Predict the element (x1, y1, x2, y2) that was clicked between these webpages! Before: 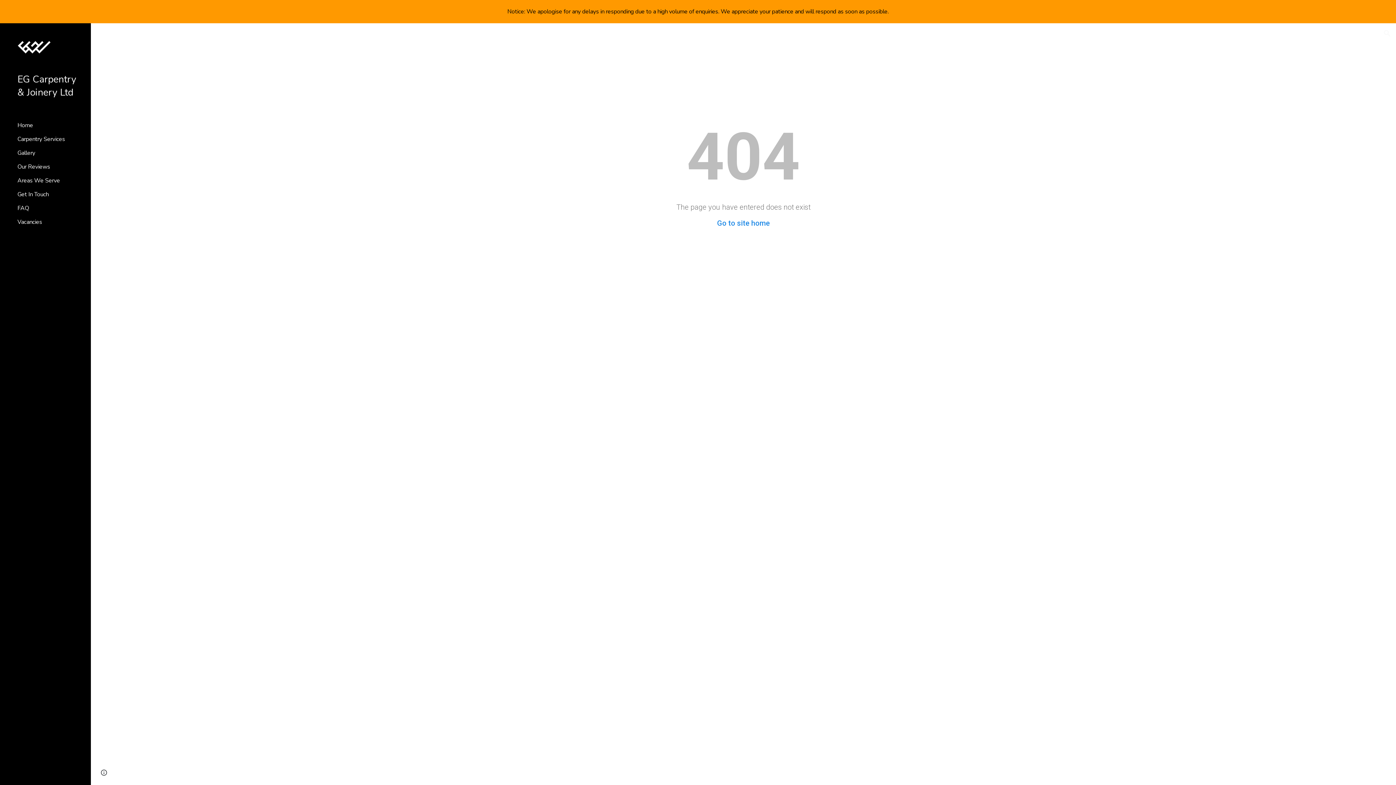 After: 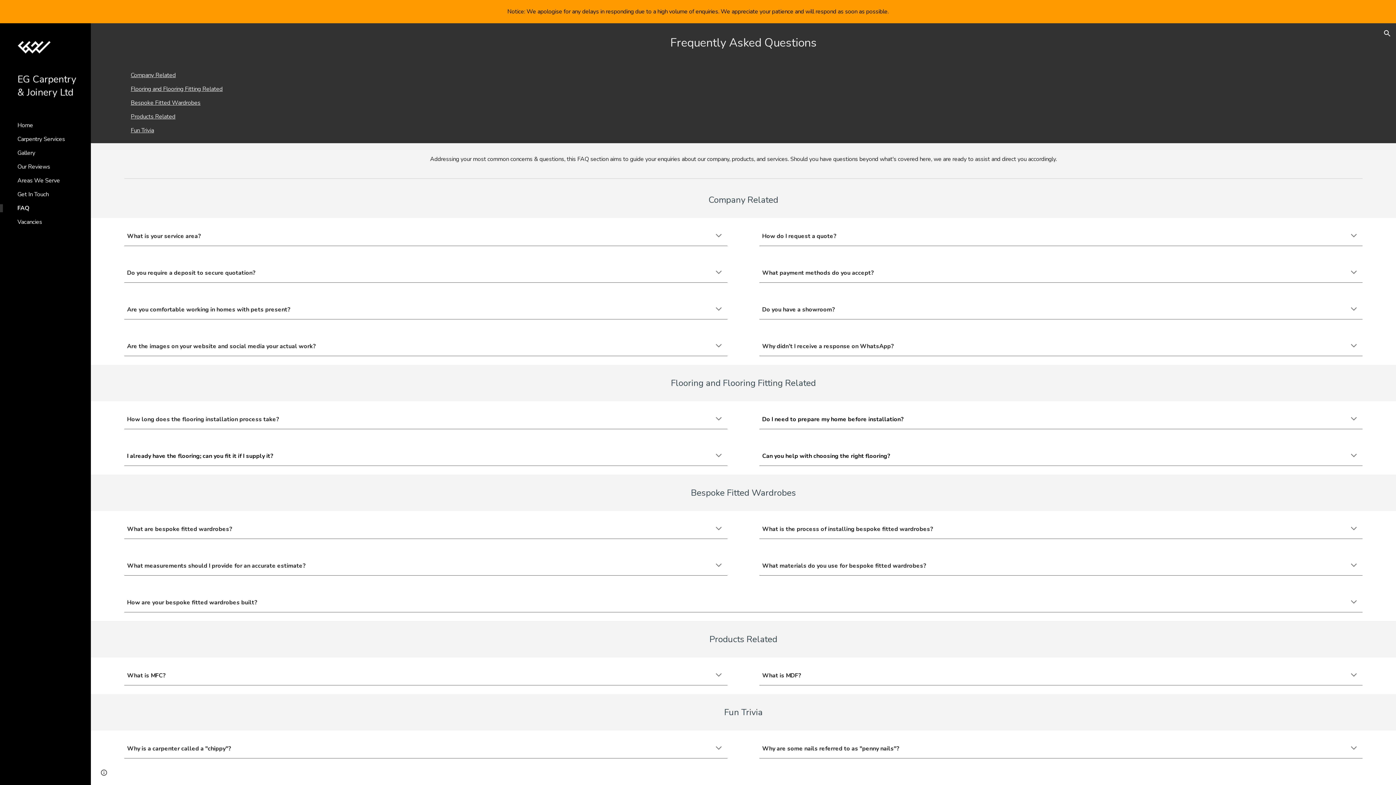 Action: label: FAQ bbox: (16, 204, 86, 212)